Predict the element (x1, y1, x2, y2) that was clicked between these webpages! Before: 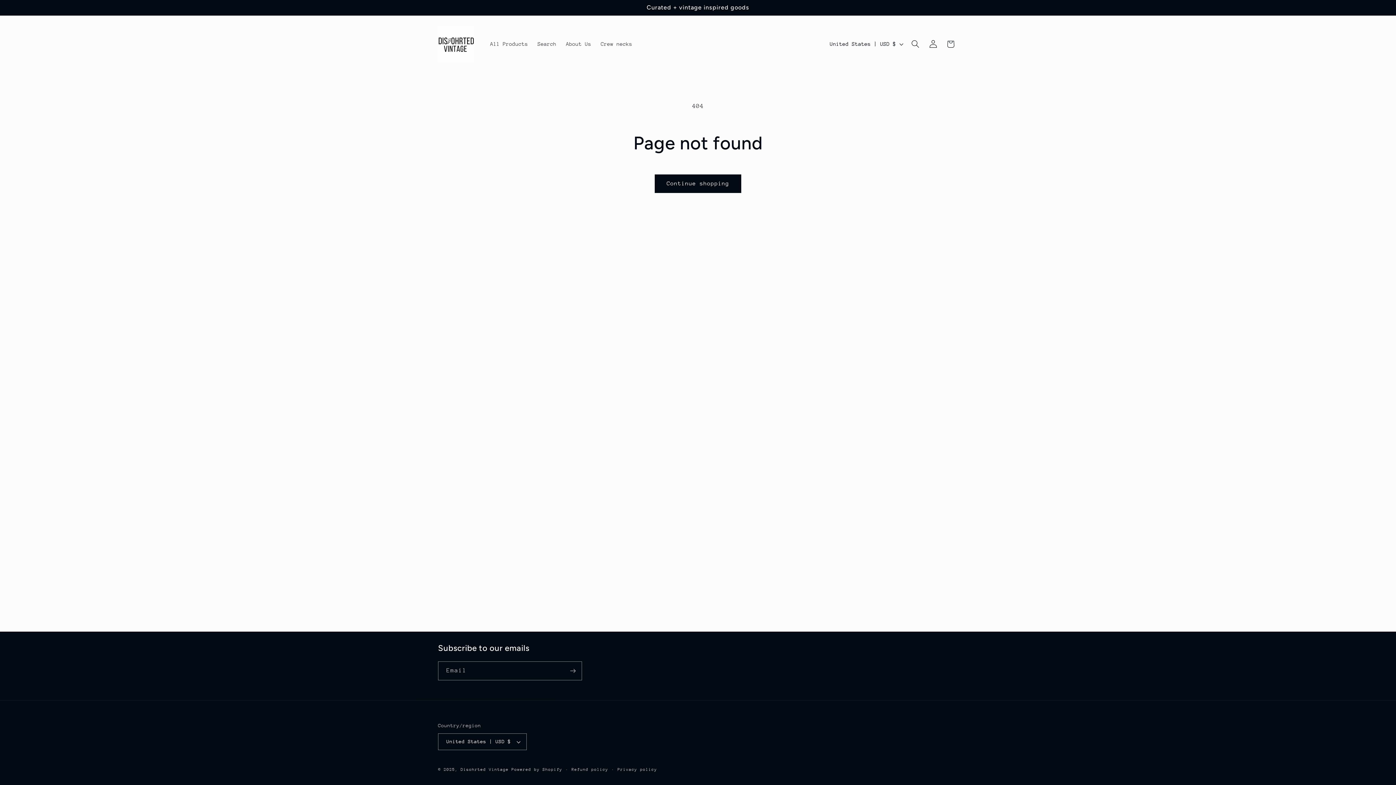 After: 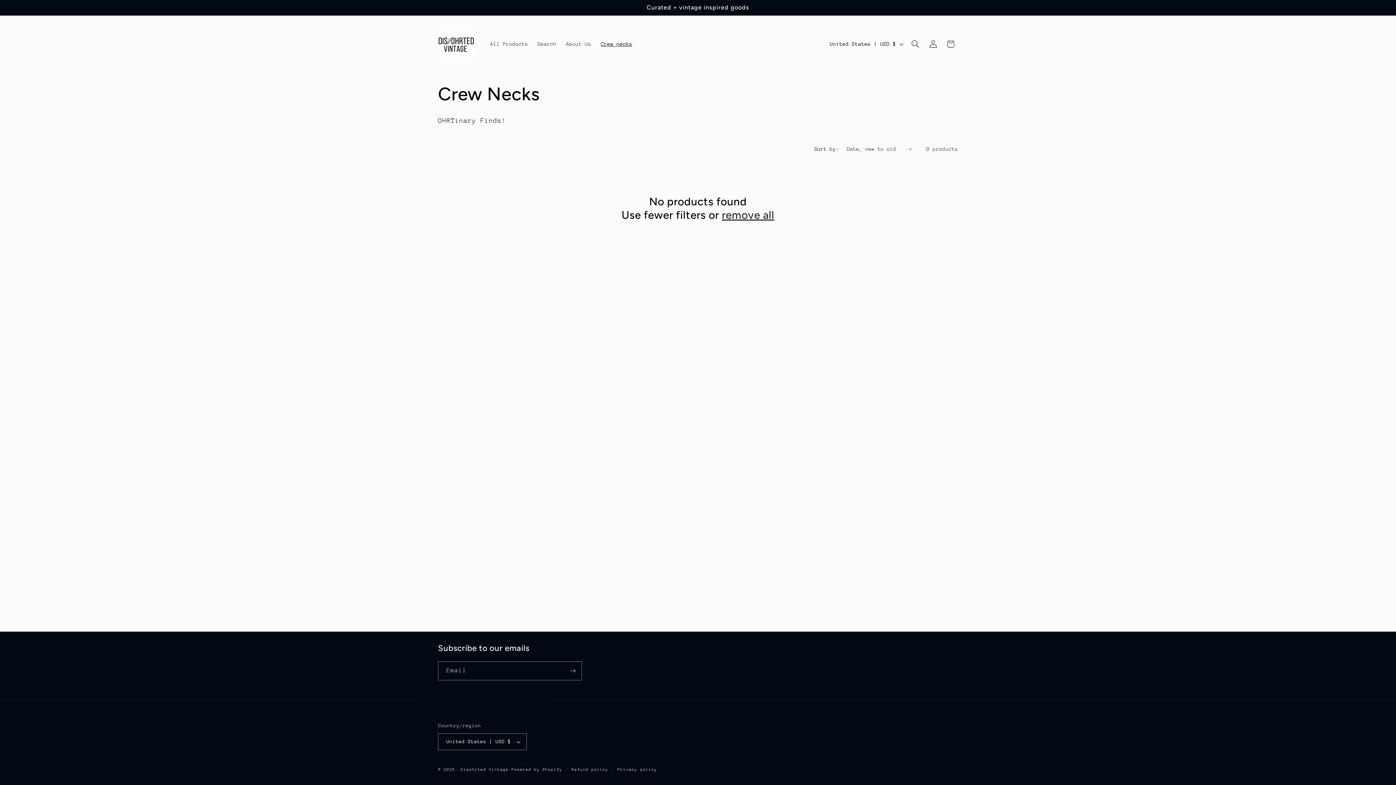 Action: bbox: (596, 35, 637, 52) label: Crew necks